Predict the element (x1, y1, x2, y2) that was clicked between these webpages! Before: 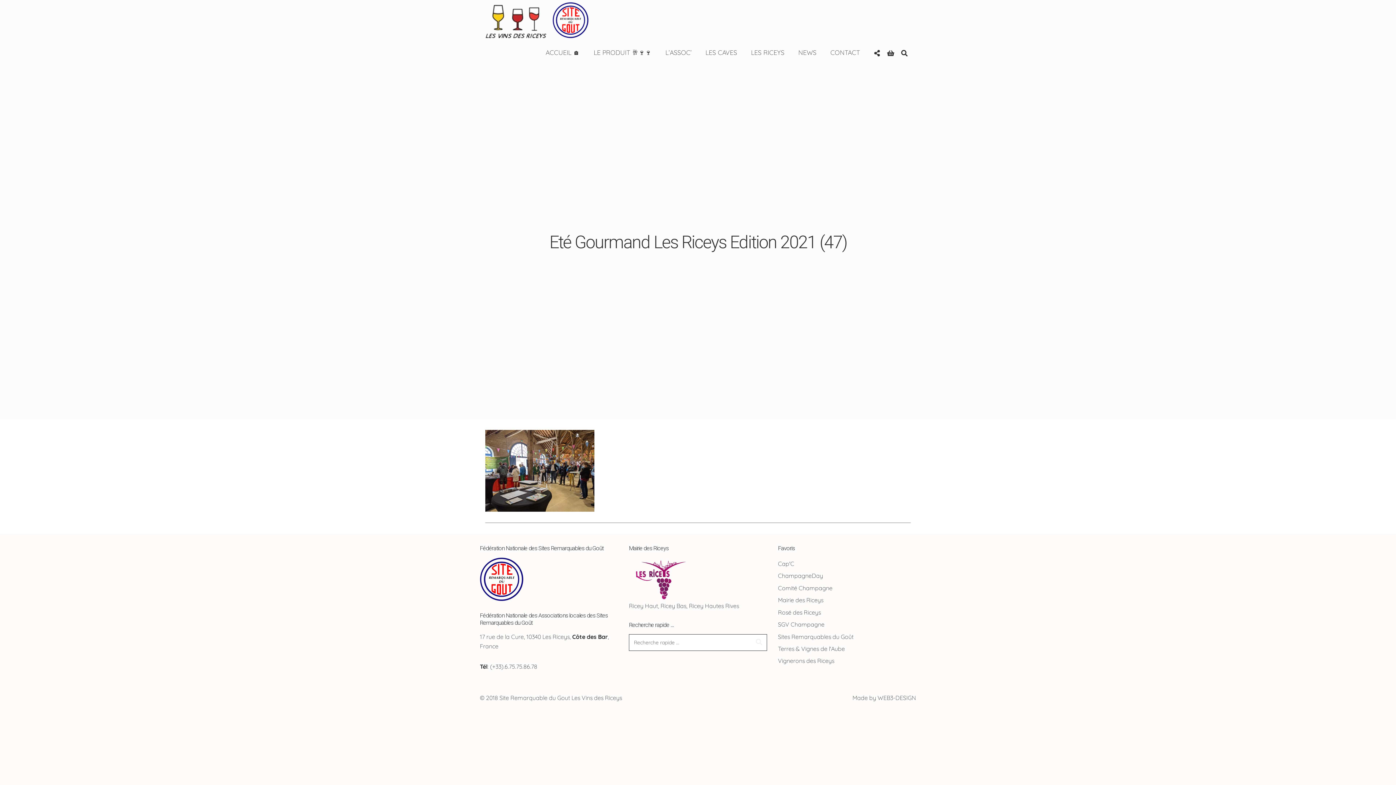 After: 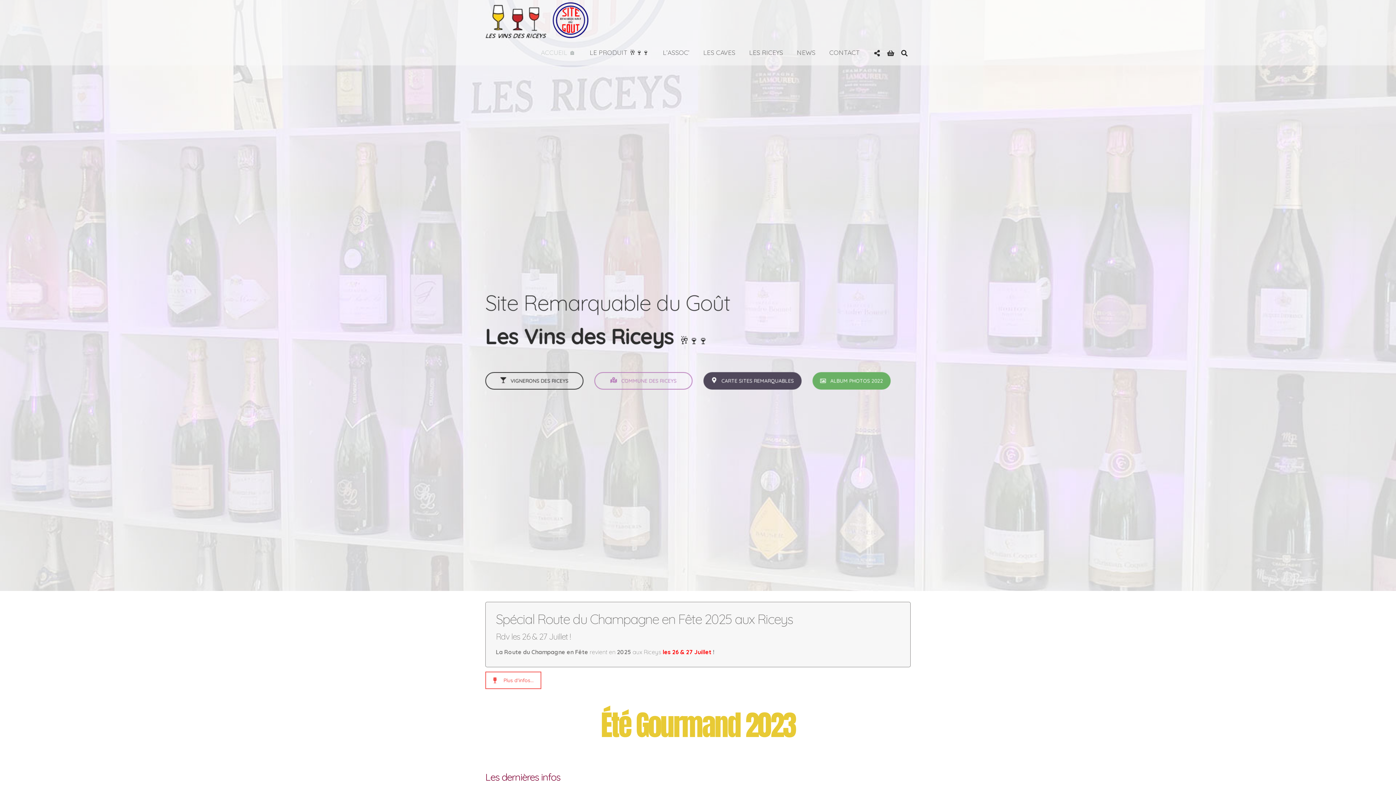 Action: label: ACCUEIL 🏠 bbox: (540, 44, 585, 60)